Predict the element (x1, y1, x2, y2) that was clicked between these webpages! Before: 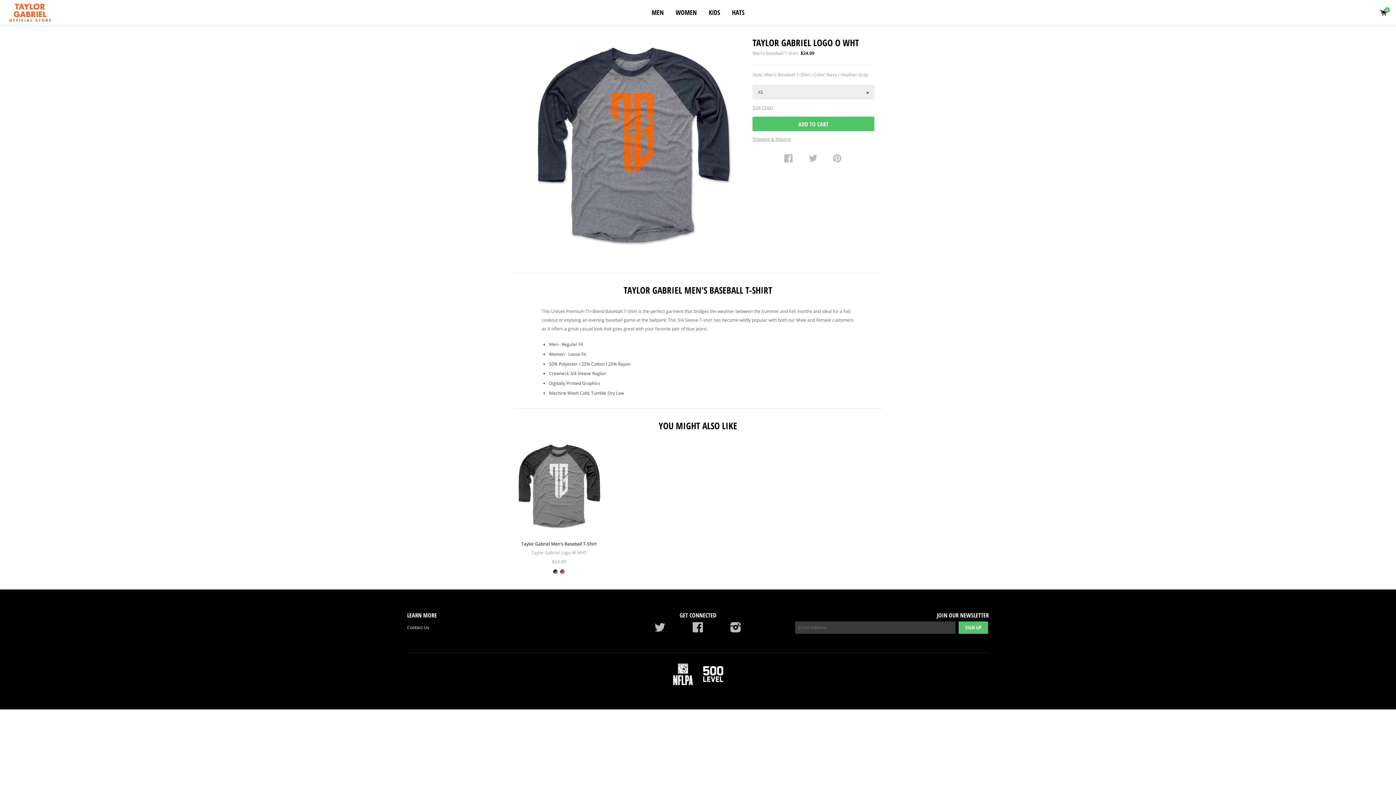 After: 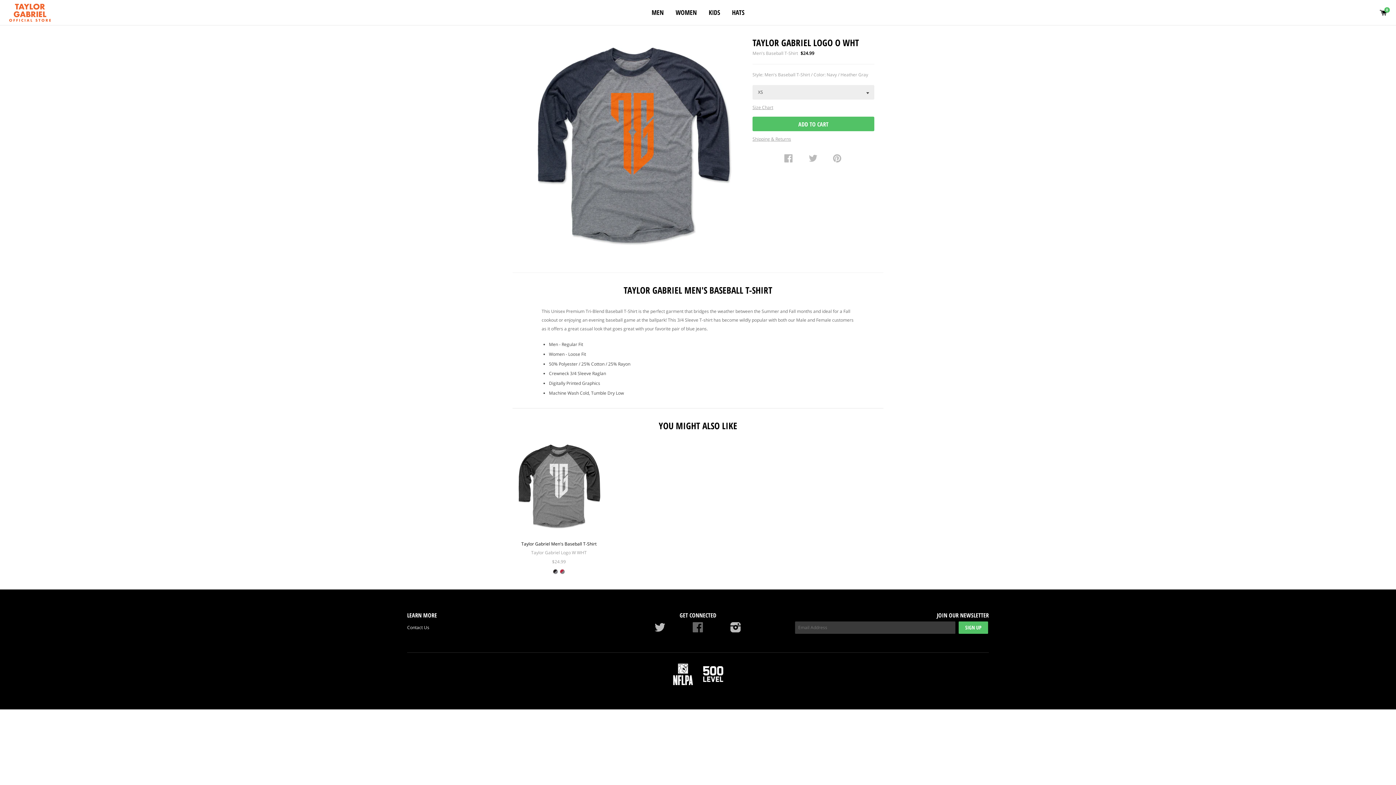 Action: bbox: (692, 627, 703, 633) label: Facebook